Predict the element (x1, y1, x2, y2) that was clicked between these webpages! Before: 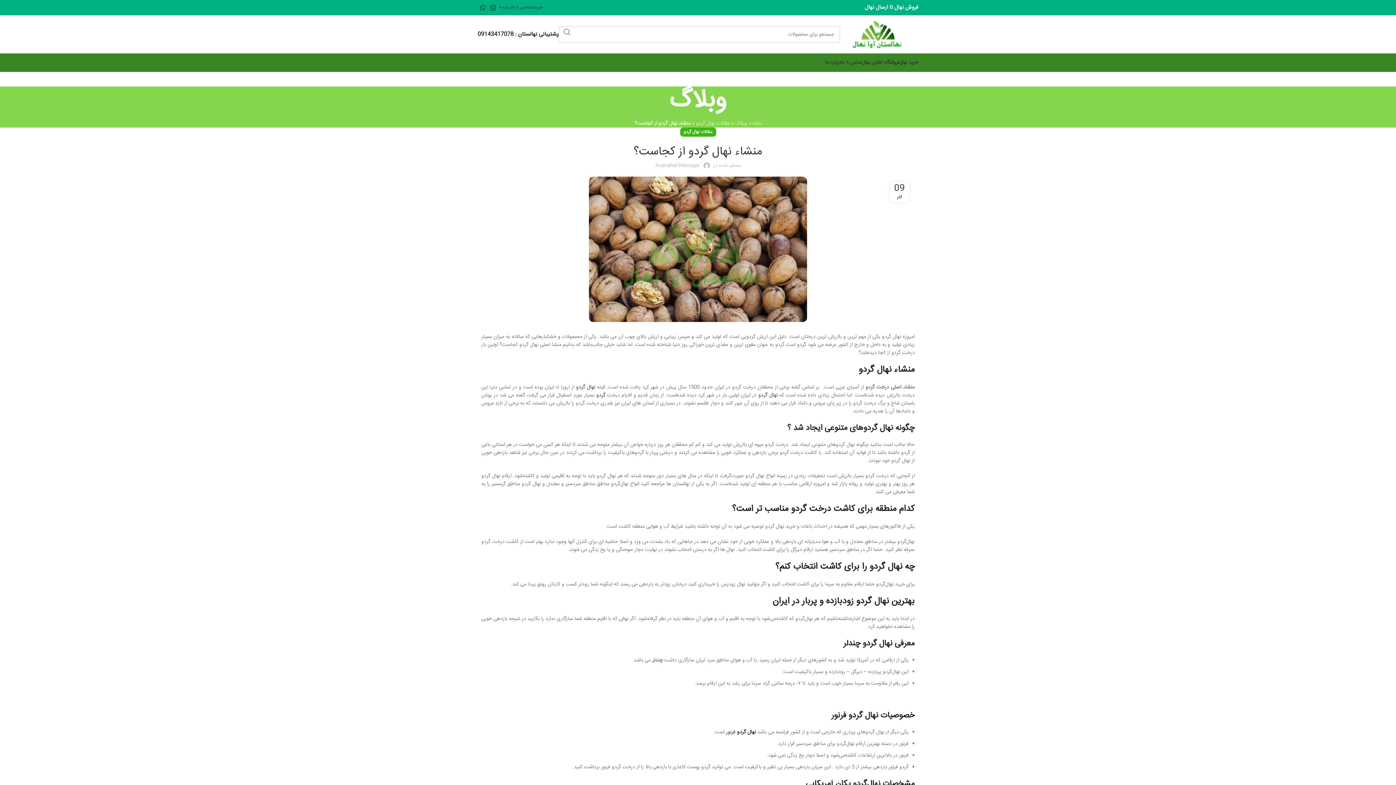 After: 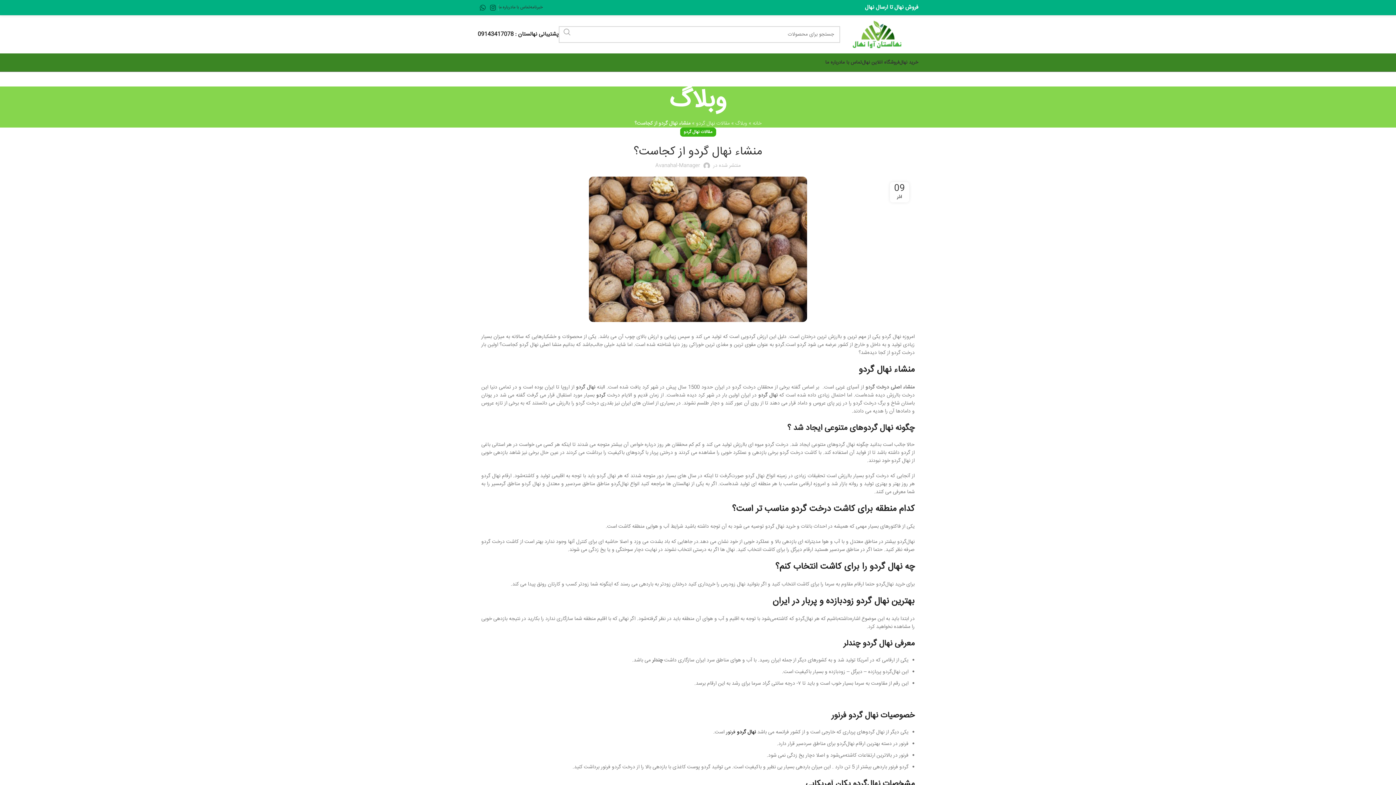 Action: bbox: (558, 26, 575, 37) label: جست و جو 